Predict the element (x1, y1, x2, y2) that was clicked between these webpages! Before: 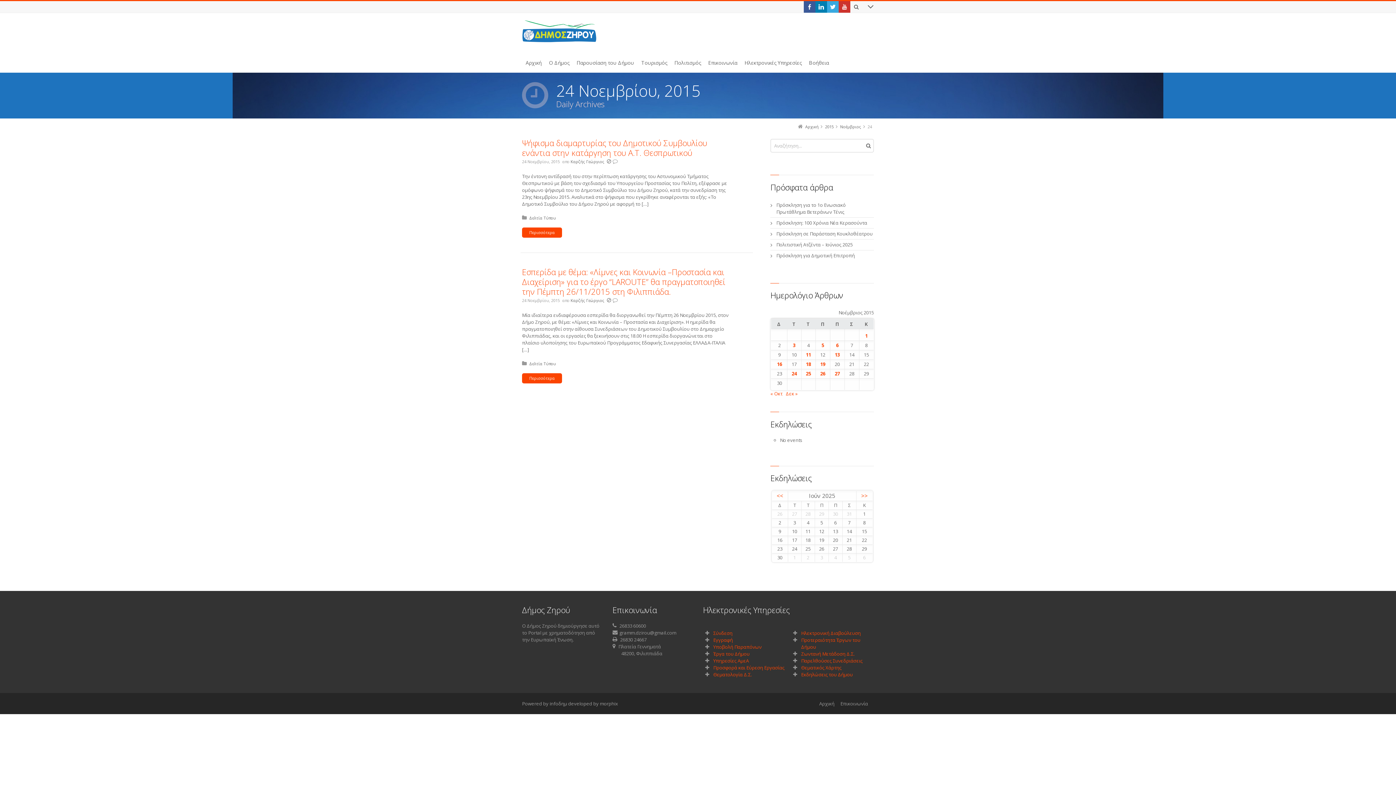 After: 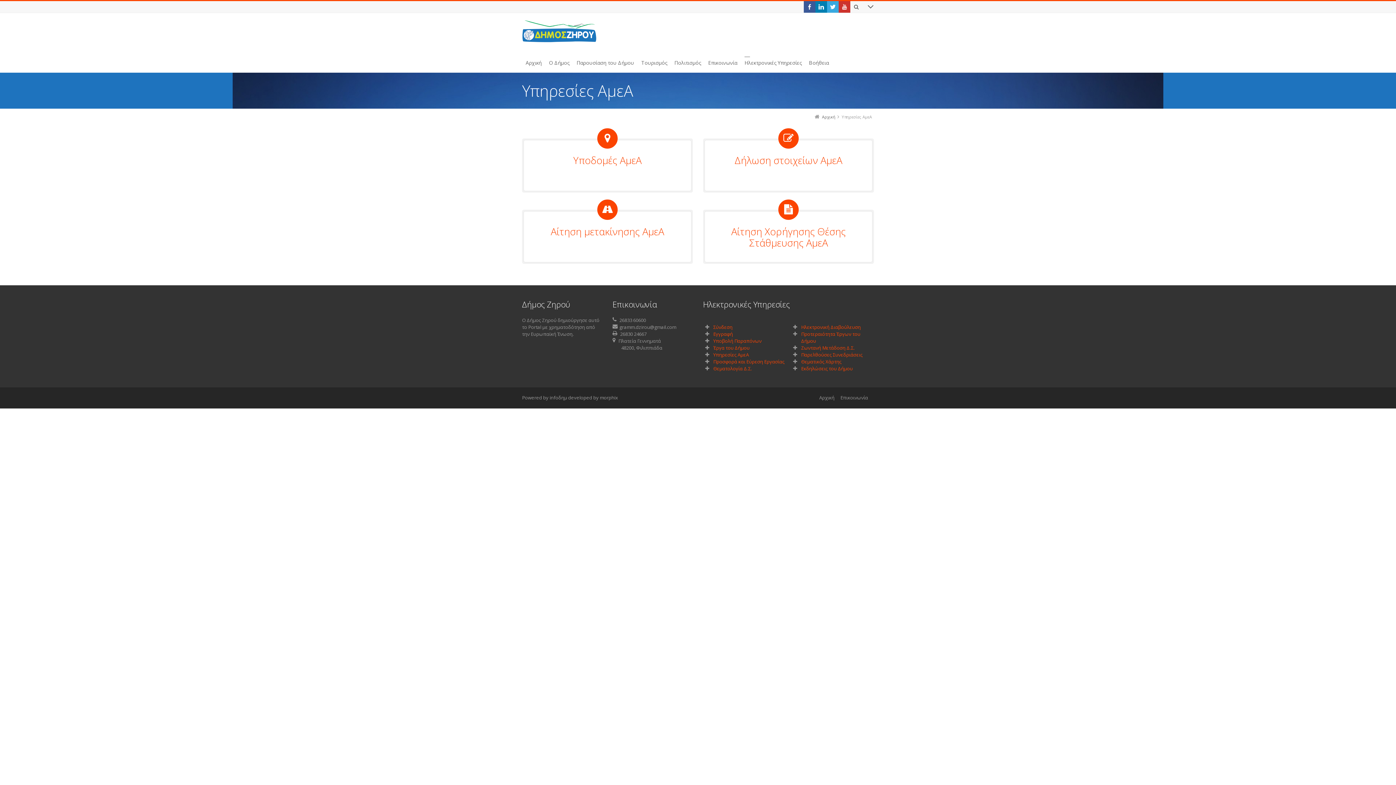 Action: label: Υπηρεσίες ΑμεΑ bbox: (713, 657, 749, 664)